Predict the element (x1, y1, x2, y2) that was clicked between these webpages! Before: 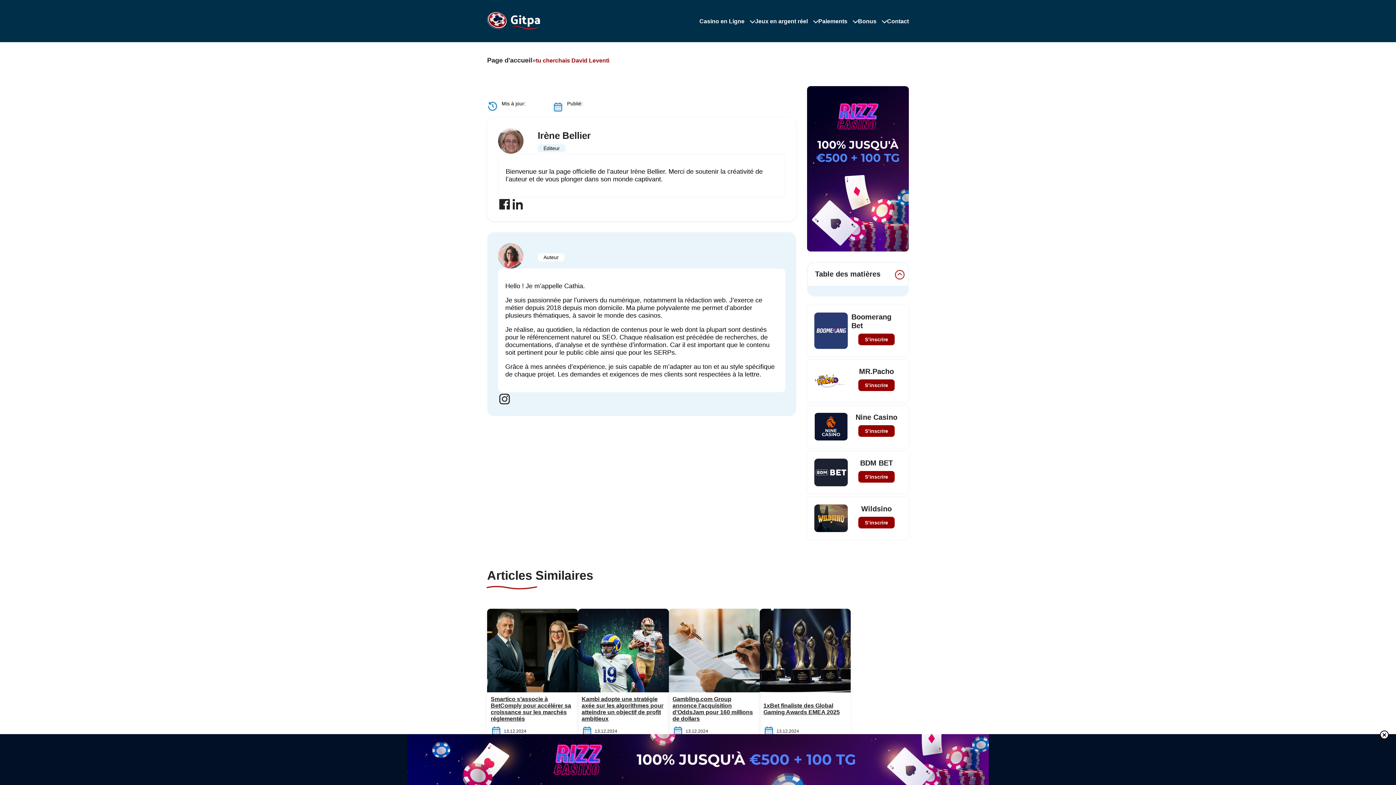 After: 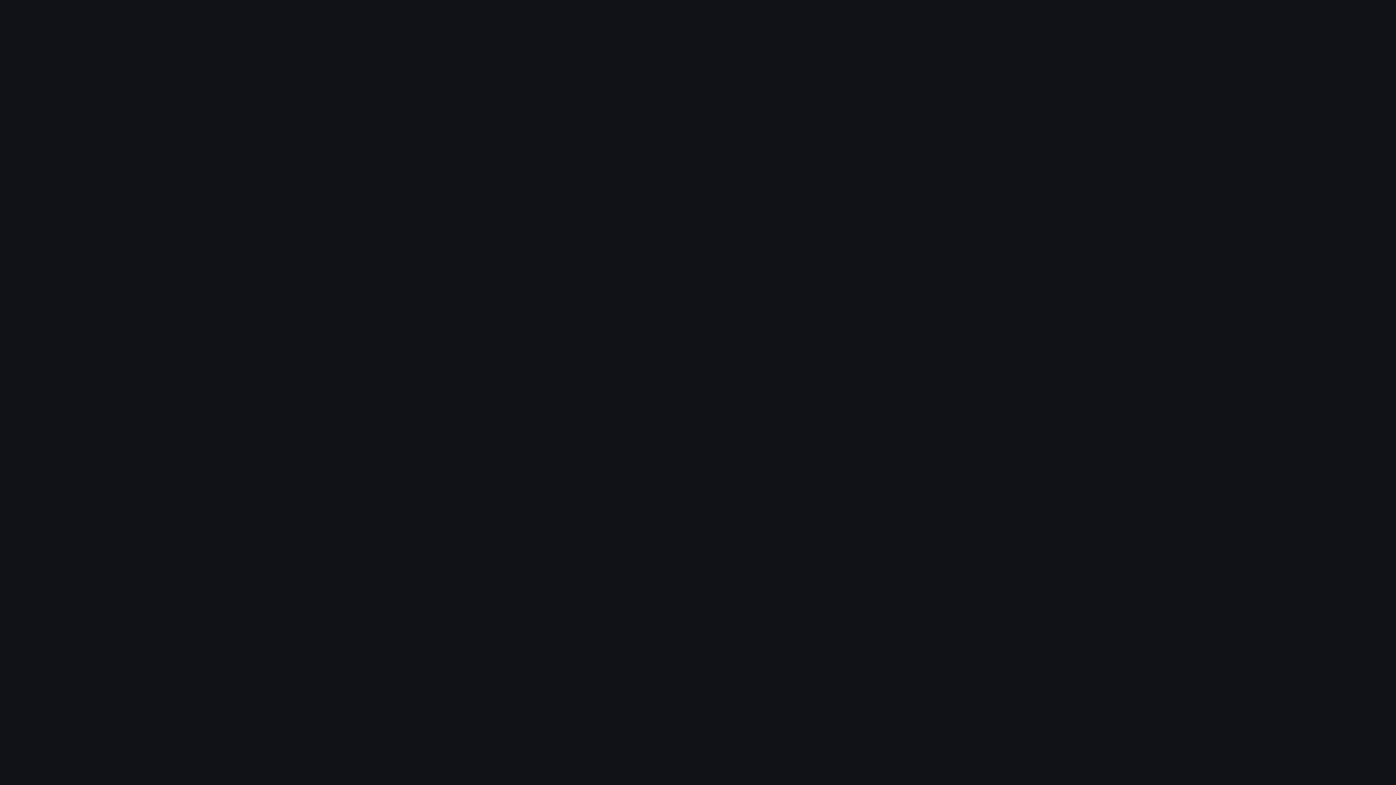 Action: bbox: (814, 458, 848, 486)